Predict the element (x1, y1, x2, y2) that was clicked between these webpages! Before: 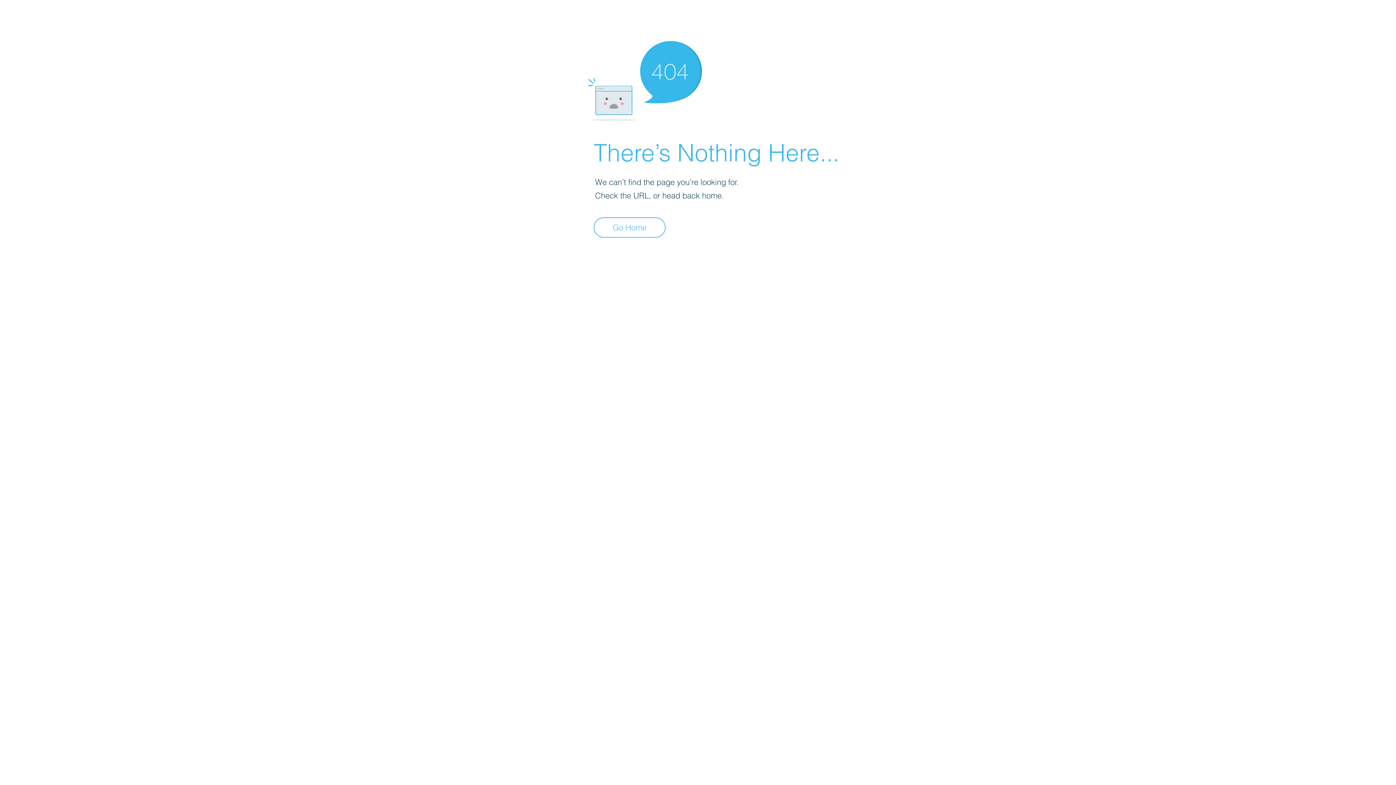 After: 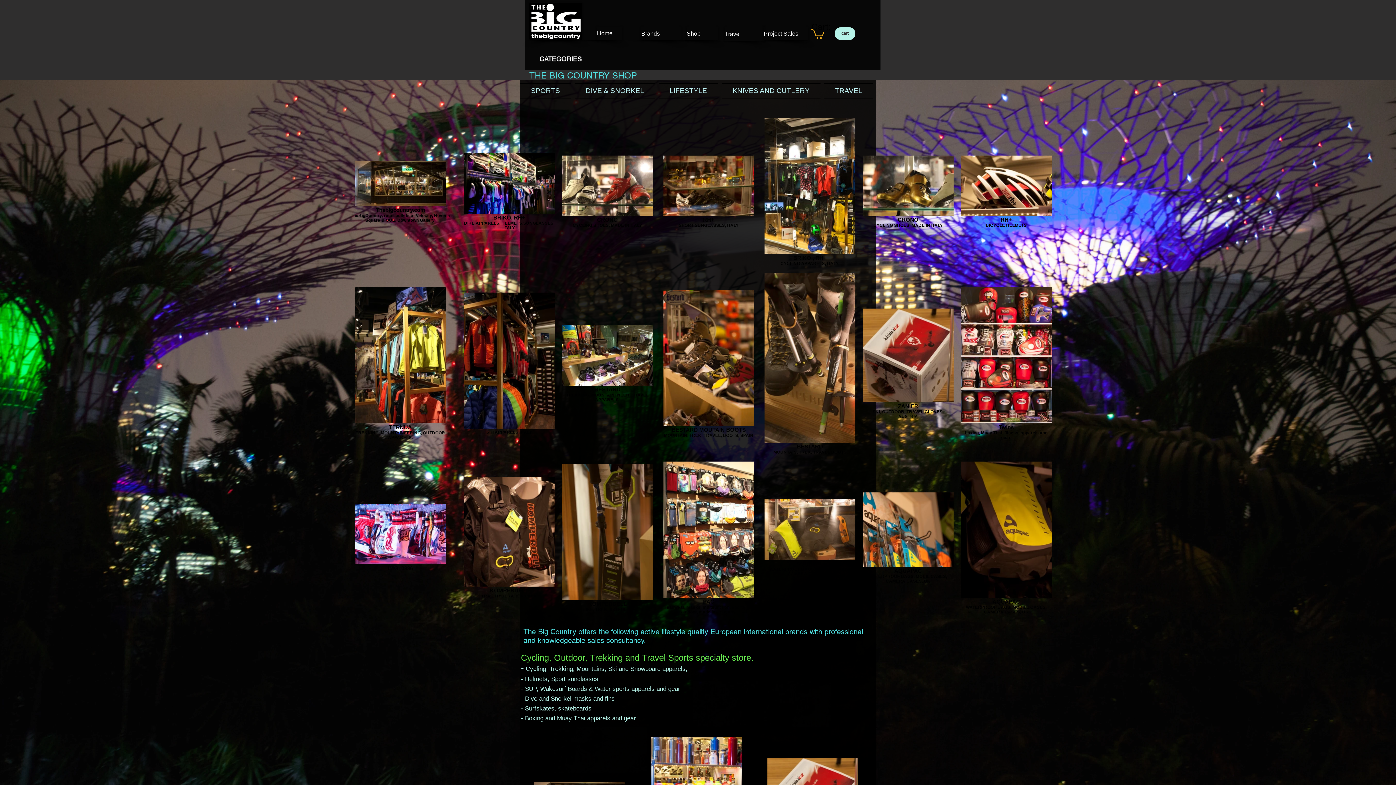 Action: bbox: (593, 217, 665, 237) label: Go Home